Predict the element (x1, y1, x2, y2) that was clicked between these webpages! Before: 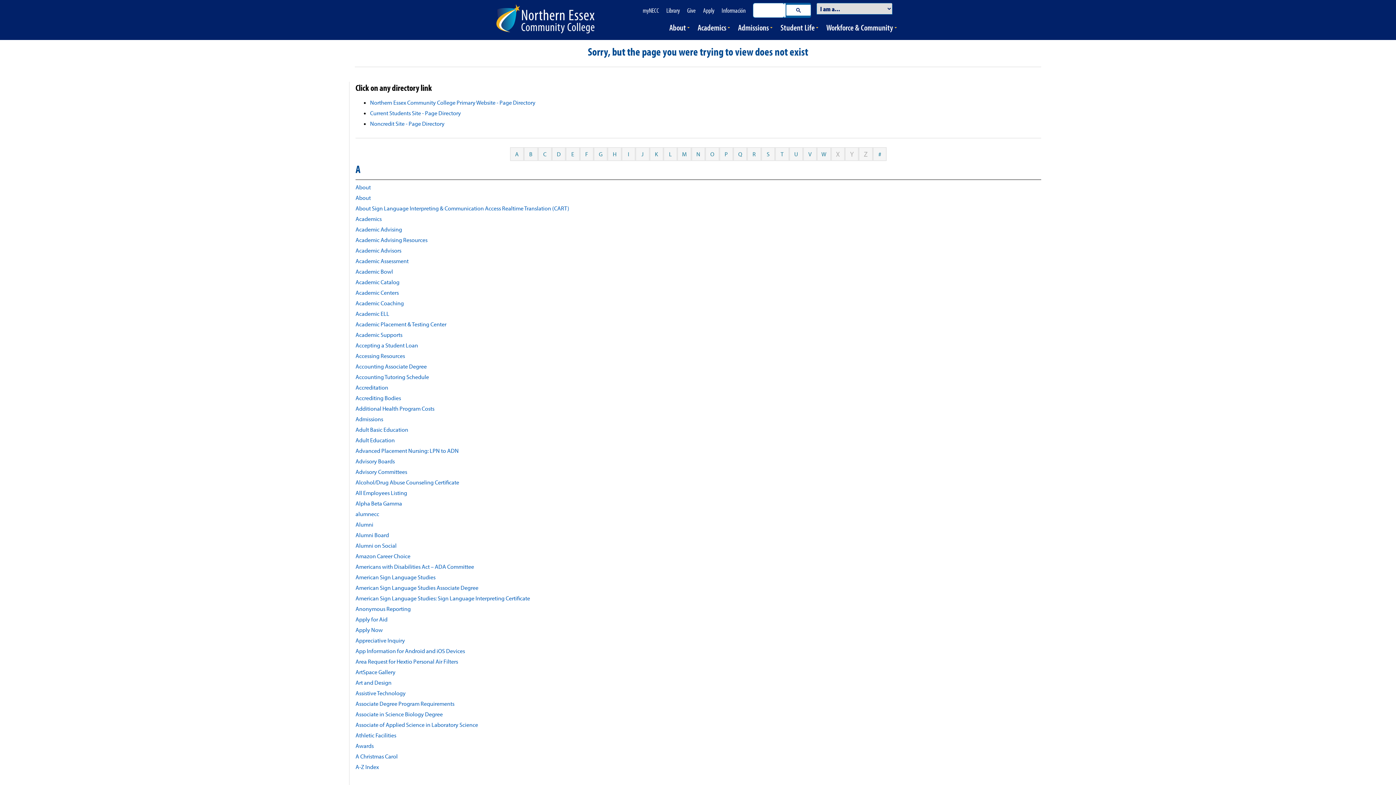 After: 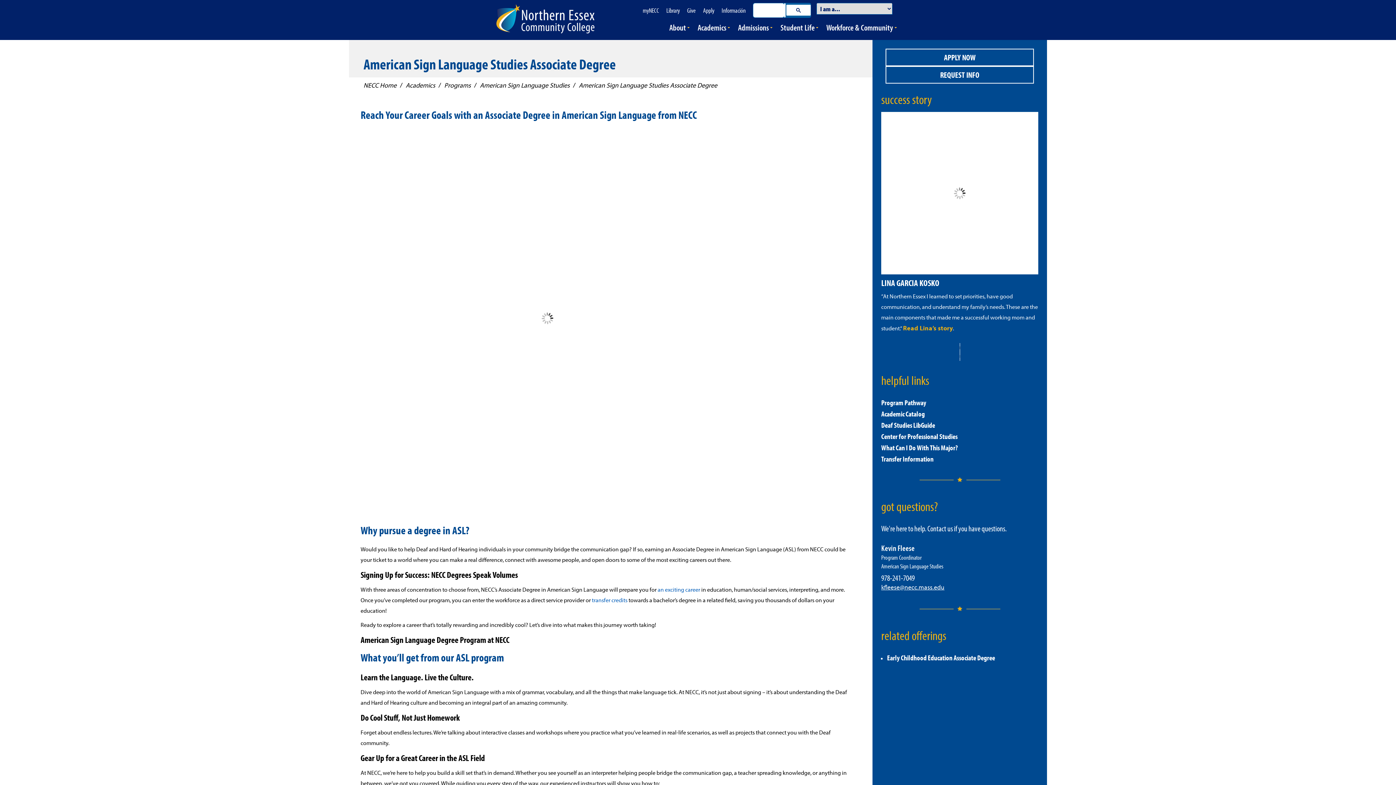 Action: label: American Sign Language Studies Associate Degree bbox: (355, 584, 478, 591)